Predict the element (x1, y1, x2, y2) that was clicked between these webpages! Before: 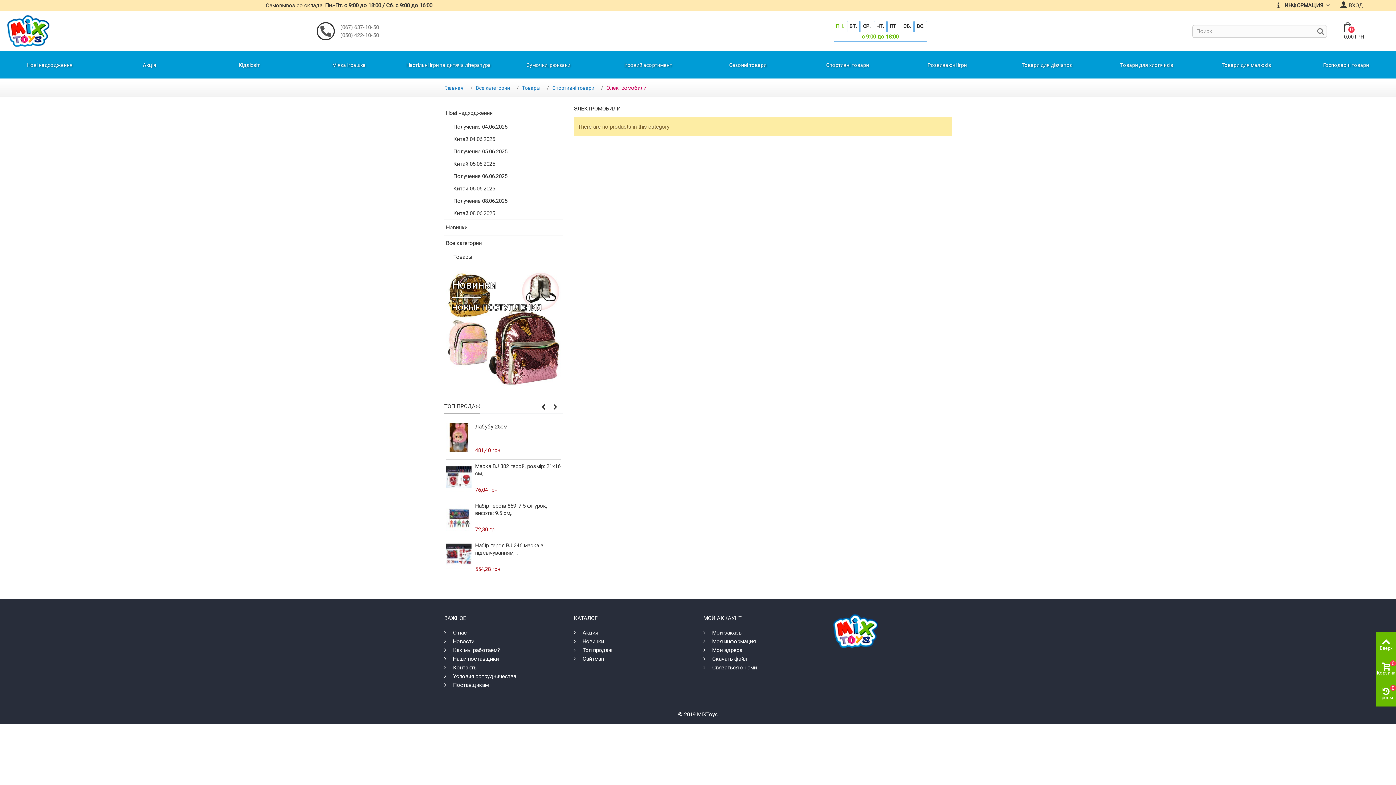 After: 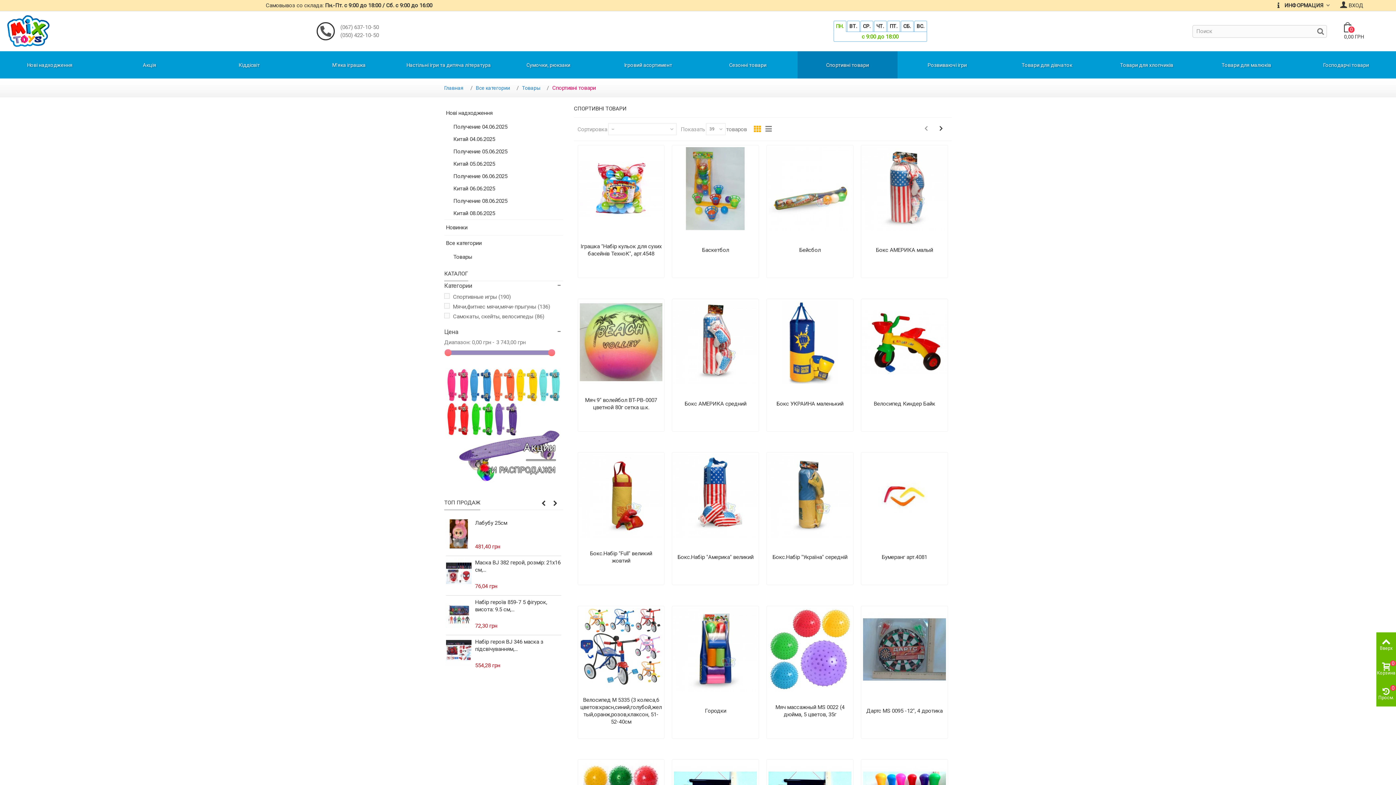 Action: label: Спортивні товари  bbox: (552, 85, 599, 90)